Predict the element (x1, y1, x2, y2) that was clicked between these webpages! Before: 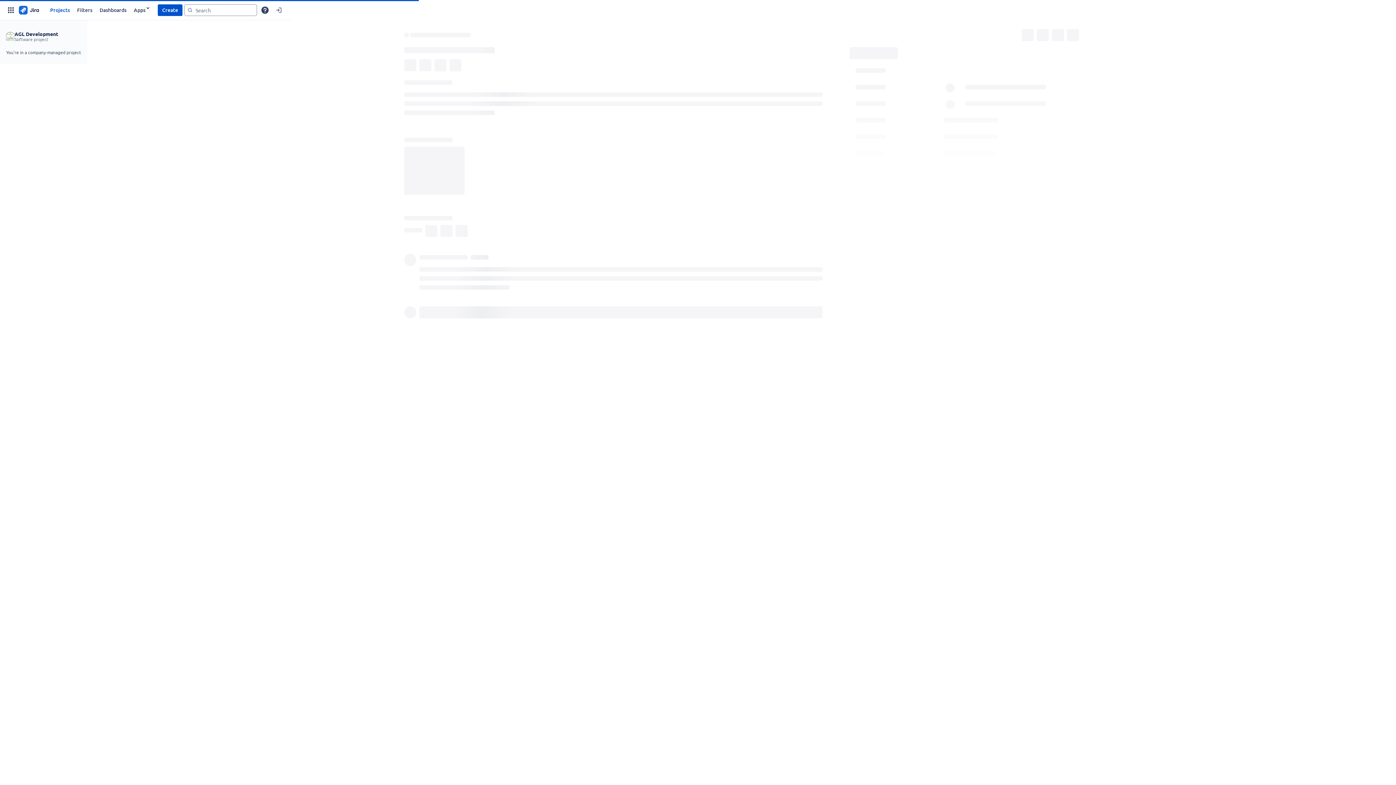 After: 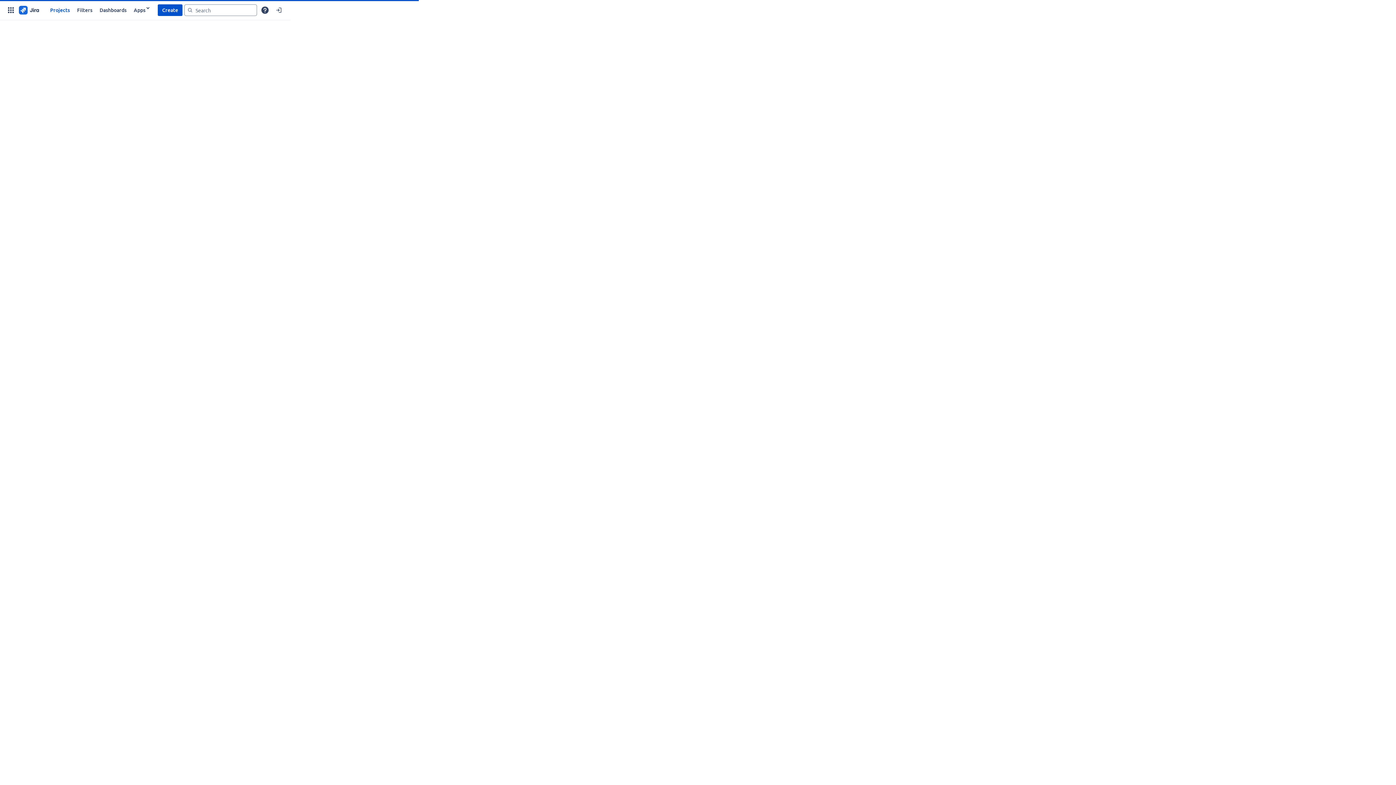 Action: bbox: (17, 4, 40, 15)